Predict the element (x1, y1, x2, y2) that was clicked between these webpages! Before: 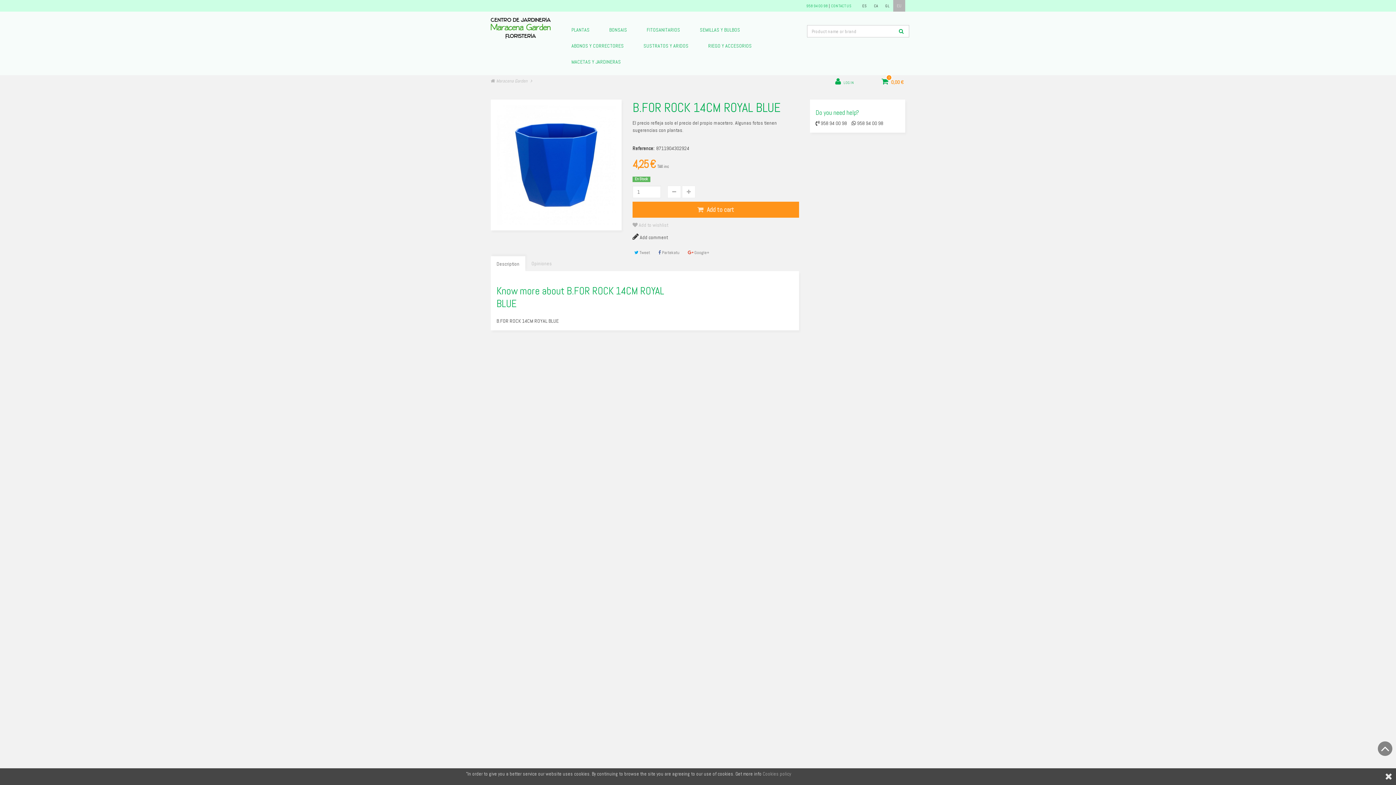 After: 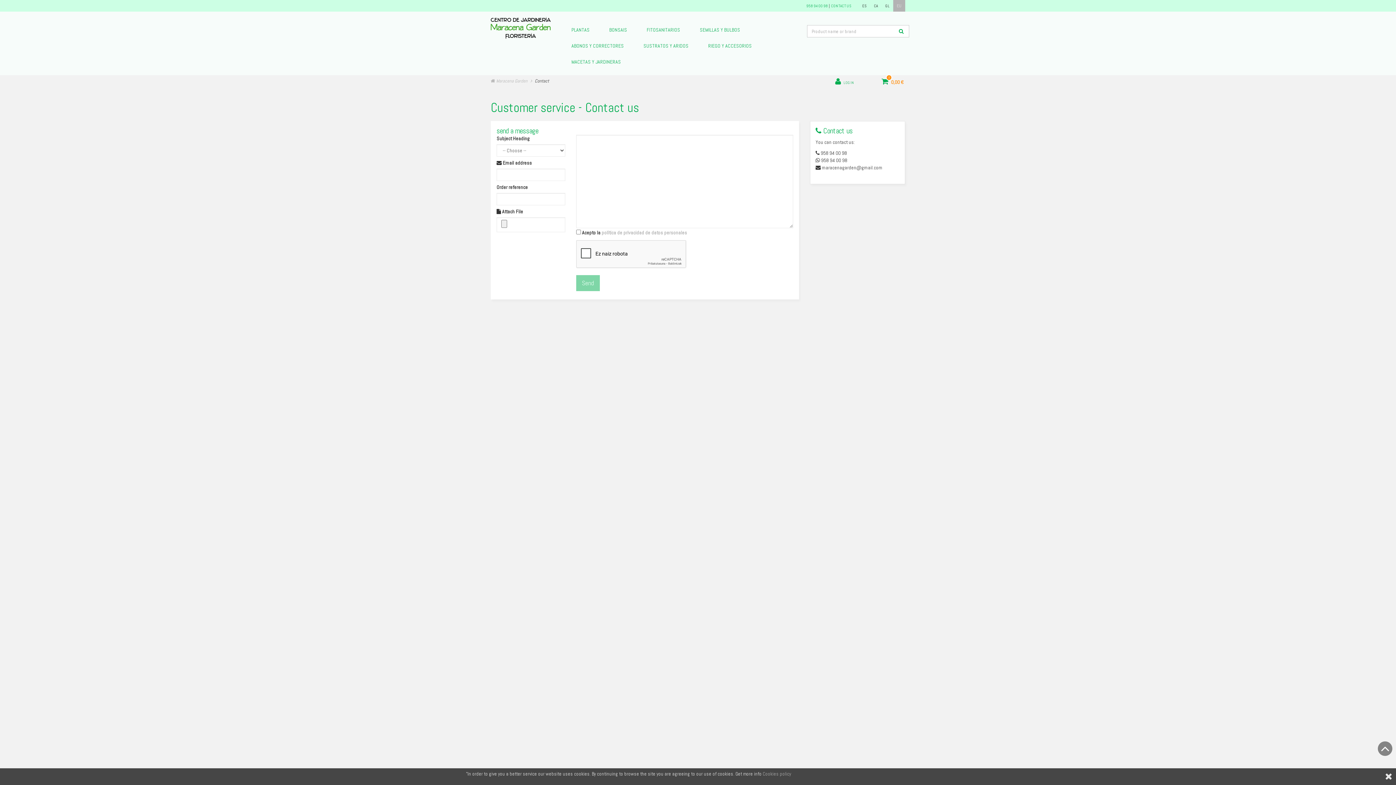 Action: label: CONTACT US bbox: (831, 3, 851, 8)